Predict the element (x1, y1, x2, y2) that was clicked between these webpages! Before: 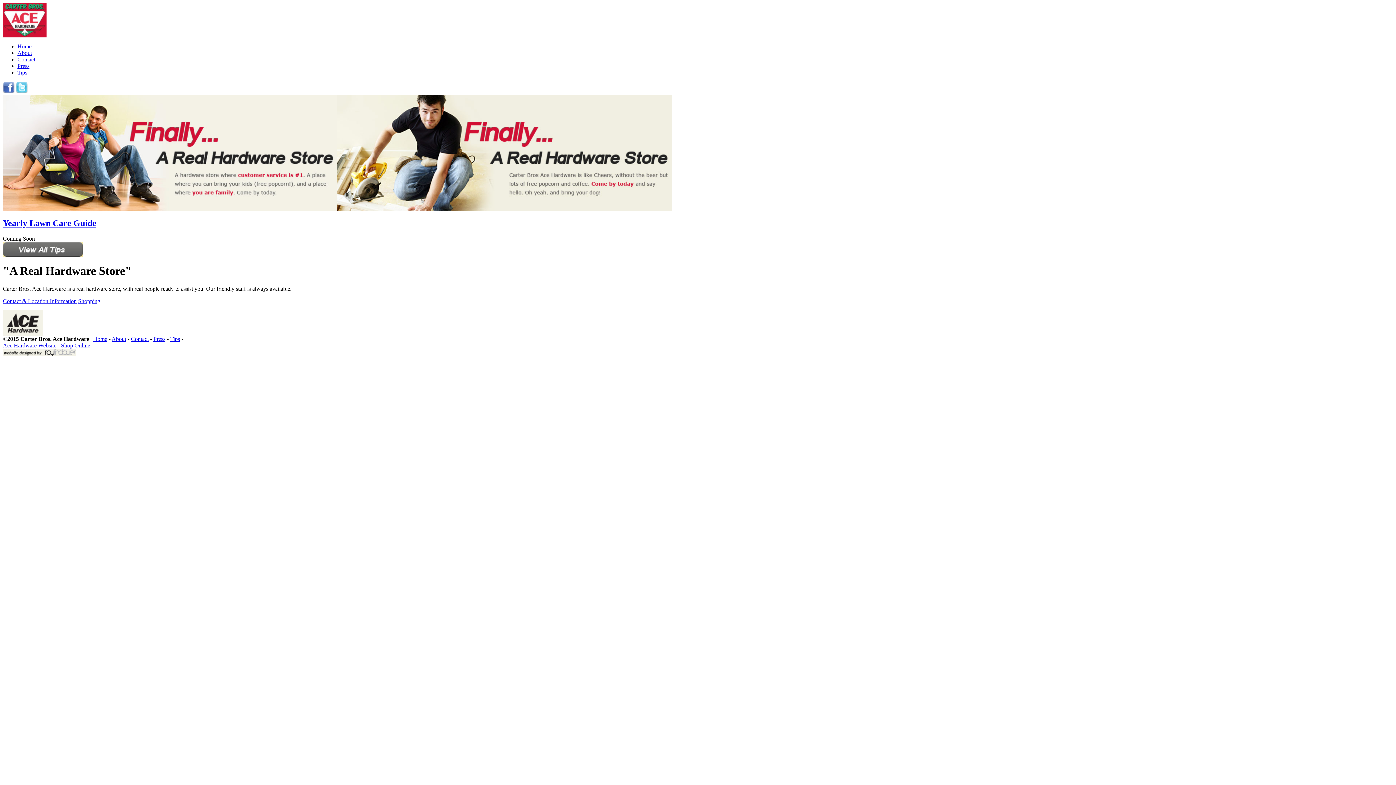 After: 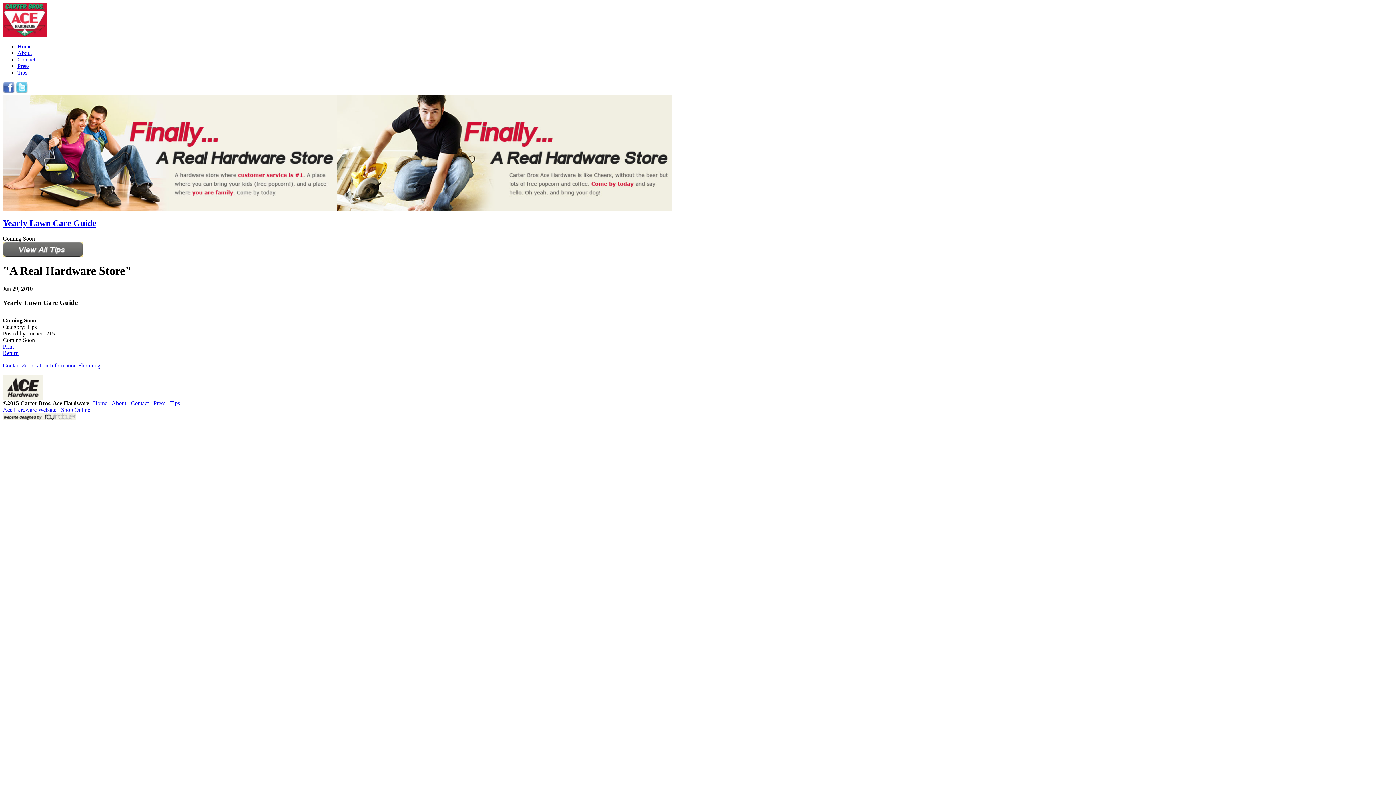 Action: bbox: (2, 218, 96, 227) label: Yearly Lawn Care Guide